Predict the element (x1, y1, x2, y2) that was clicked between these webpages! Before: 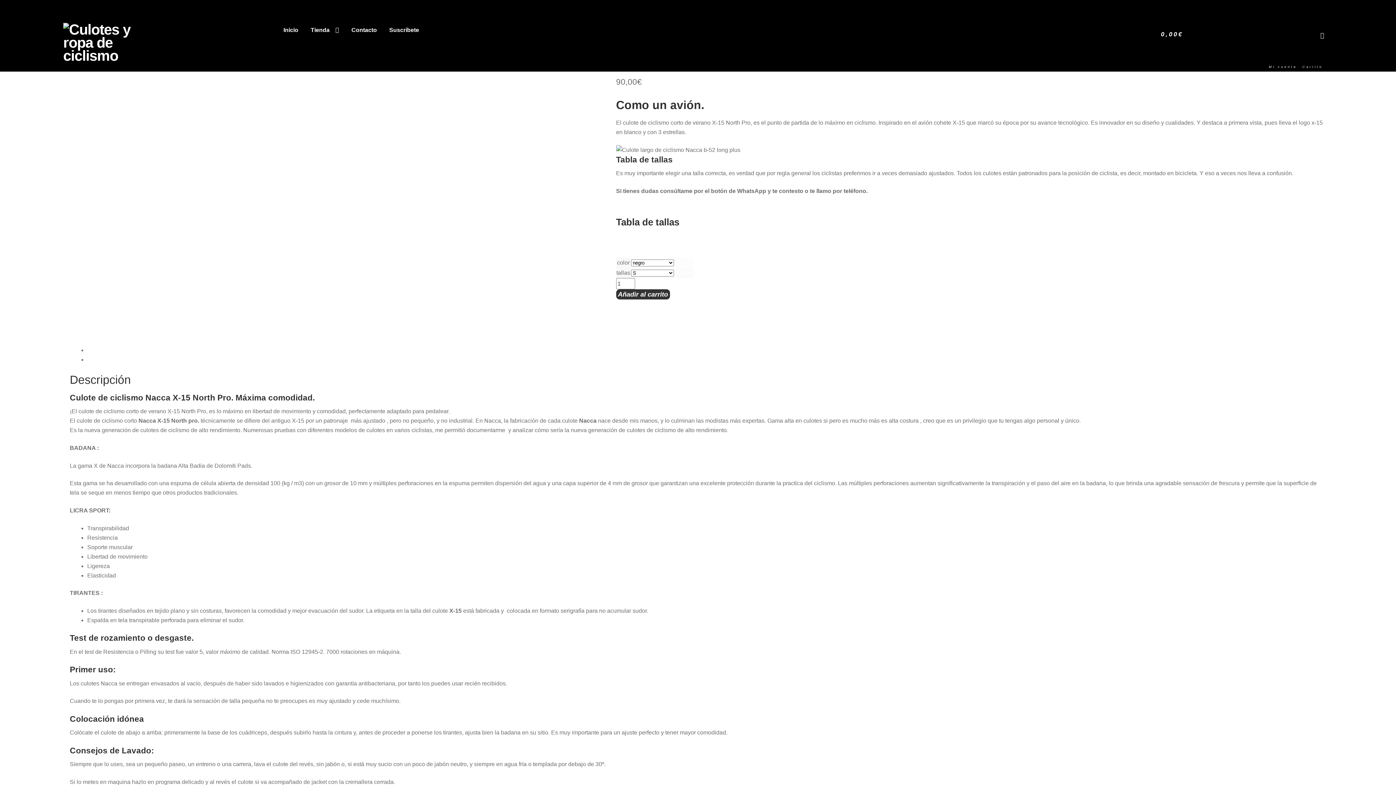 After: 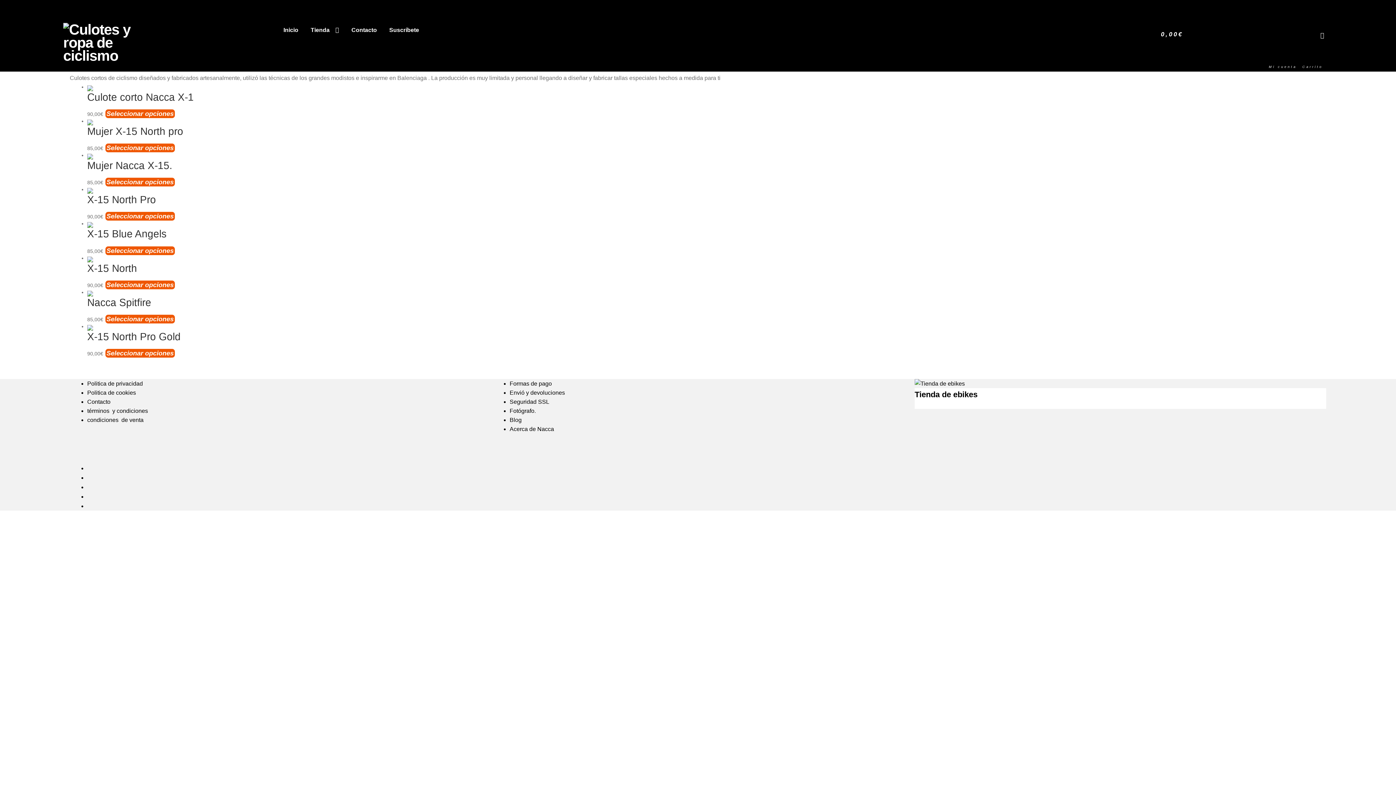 Action: label: Tienda bbox: (304, 15, 345, 44)